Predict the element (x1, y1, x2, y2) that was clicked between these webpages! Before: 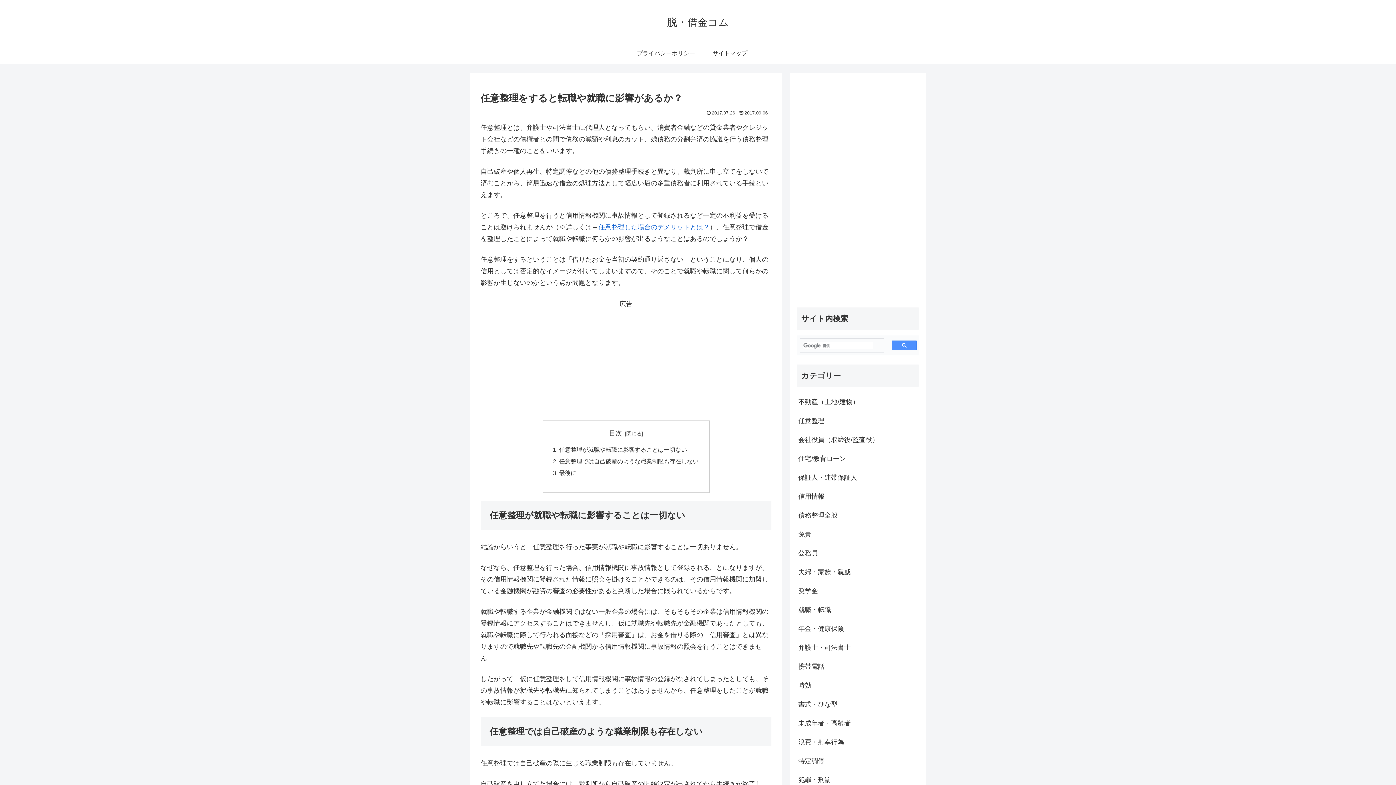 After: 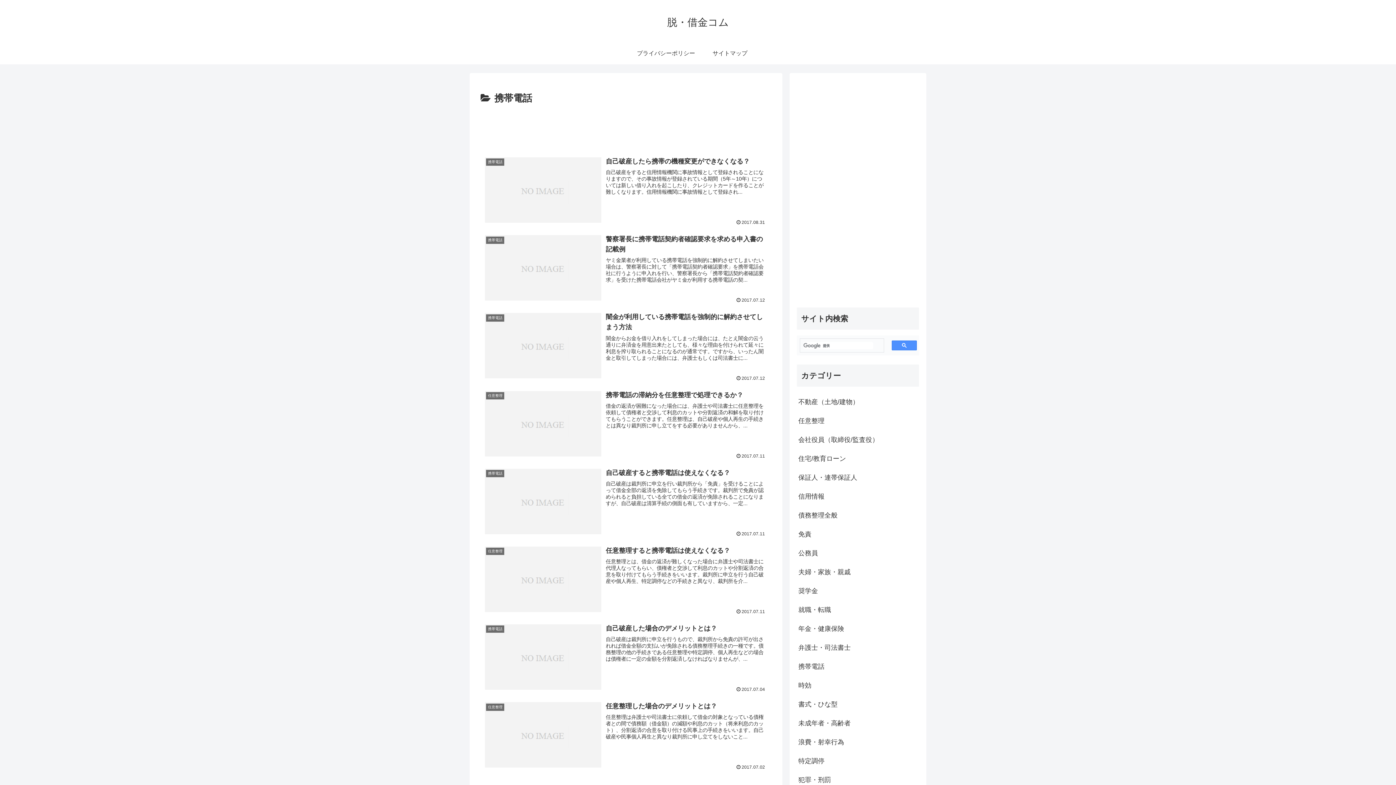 Action: bbox: (797, 657, 919, 676) label: 携帯電話